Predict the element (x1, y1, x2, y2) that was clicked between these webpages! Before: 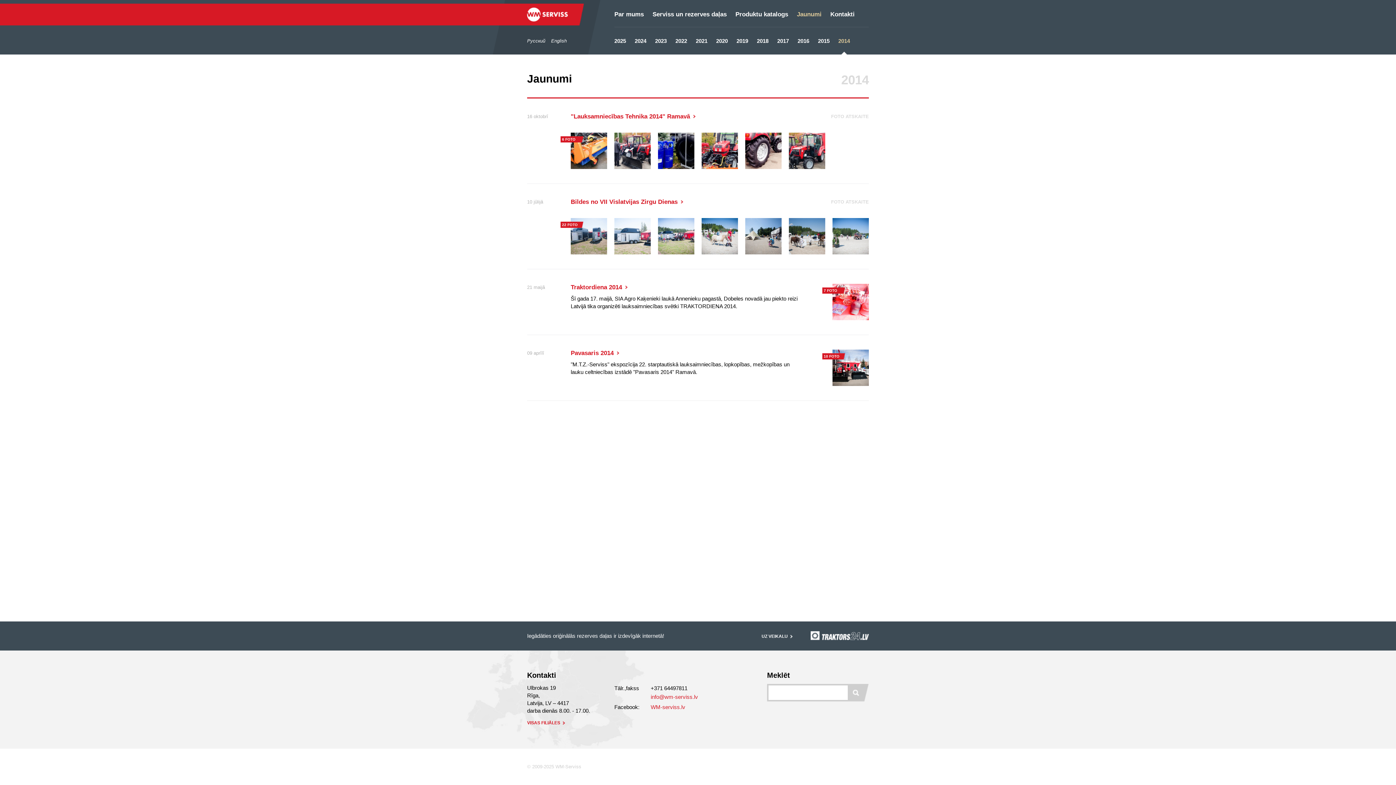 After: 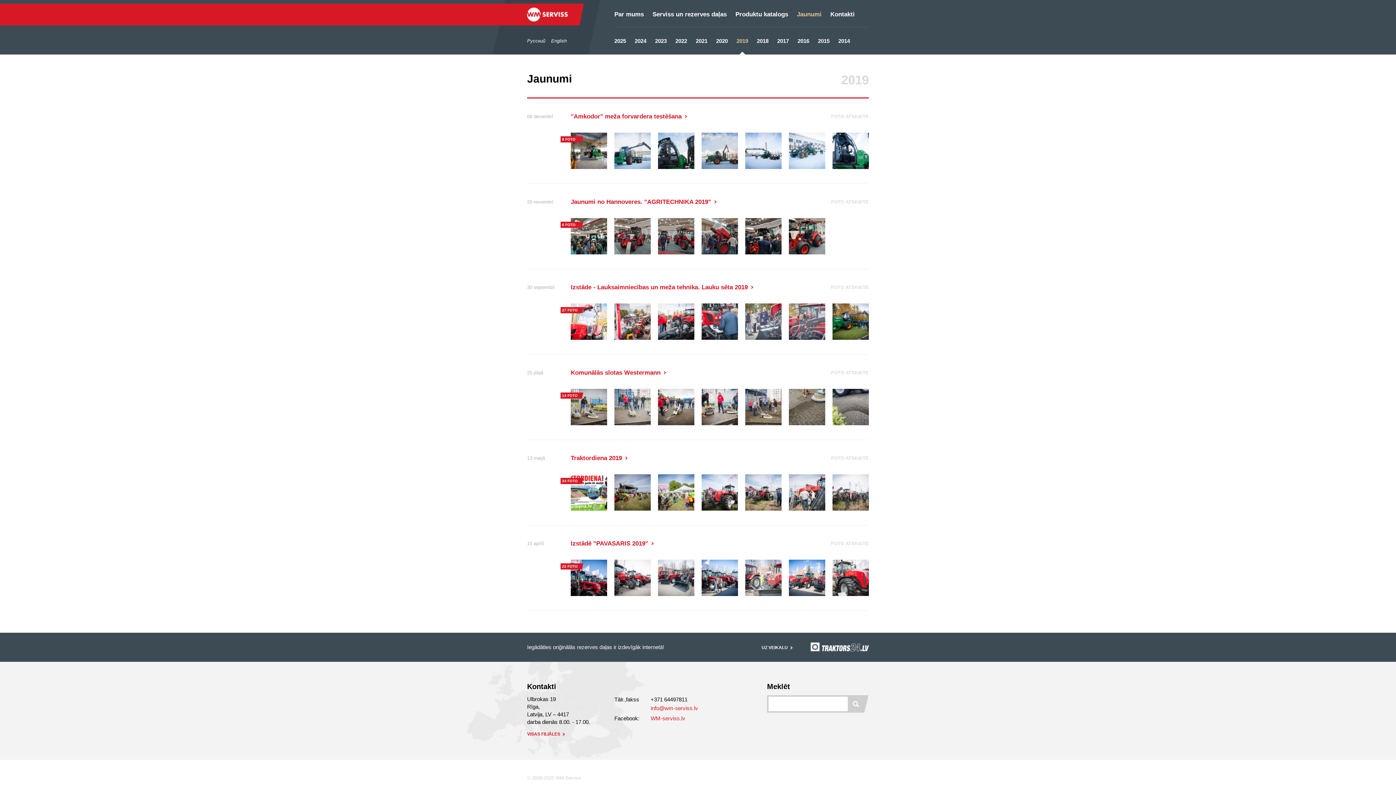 Action: label: 2019 bbox: (736, 27, 748, 54)